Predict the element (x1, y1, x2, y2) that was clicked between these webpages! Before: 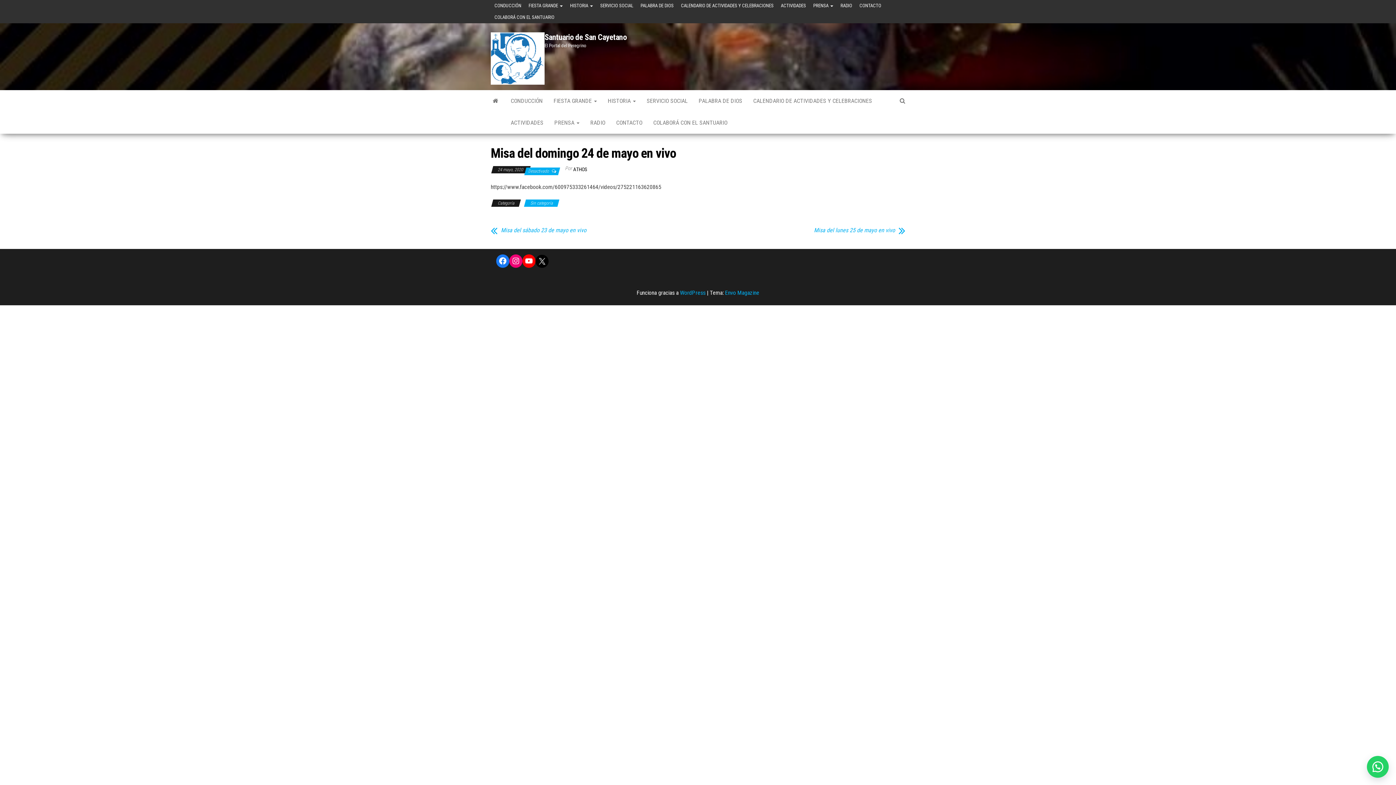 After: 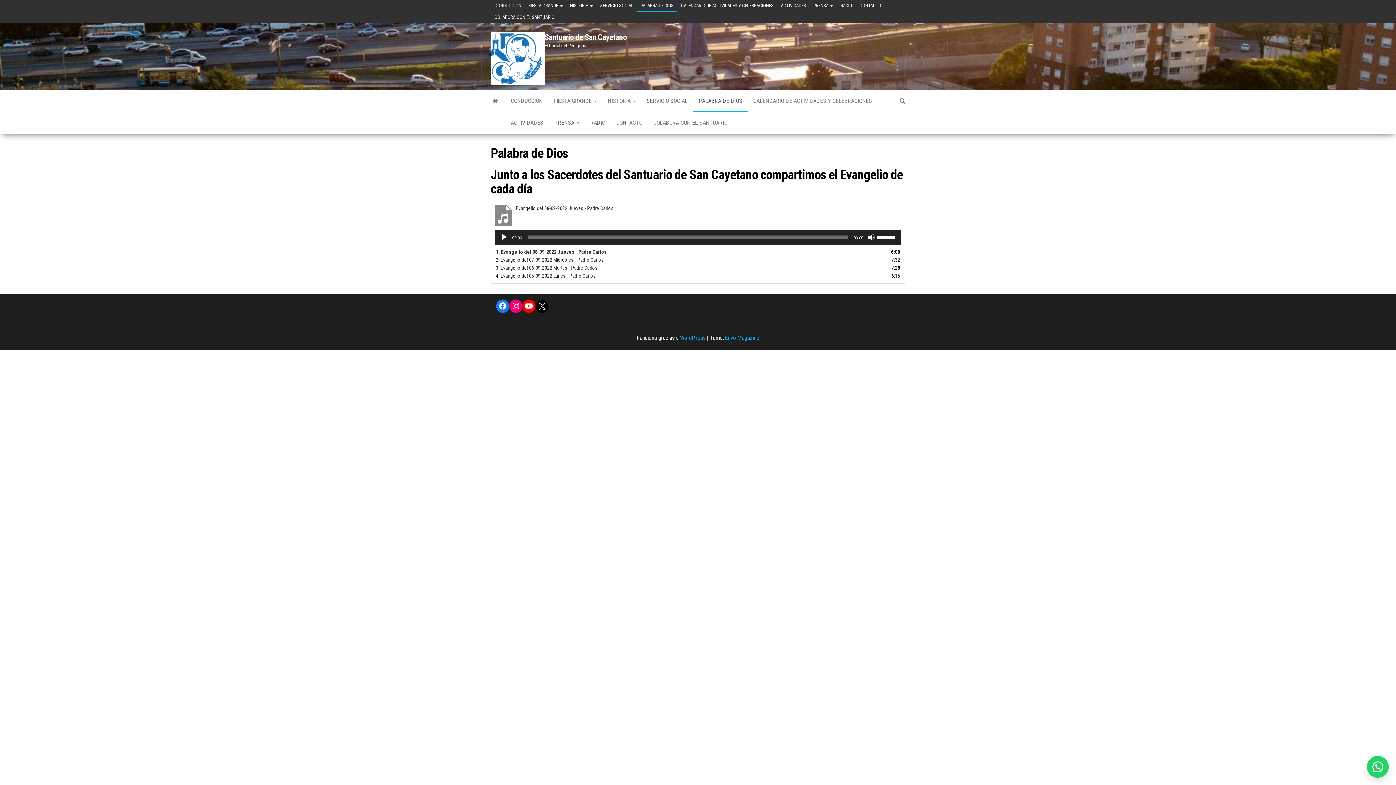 Action: bbox: (637, 0, 677, 11) label: PALABRA DE DIOS